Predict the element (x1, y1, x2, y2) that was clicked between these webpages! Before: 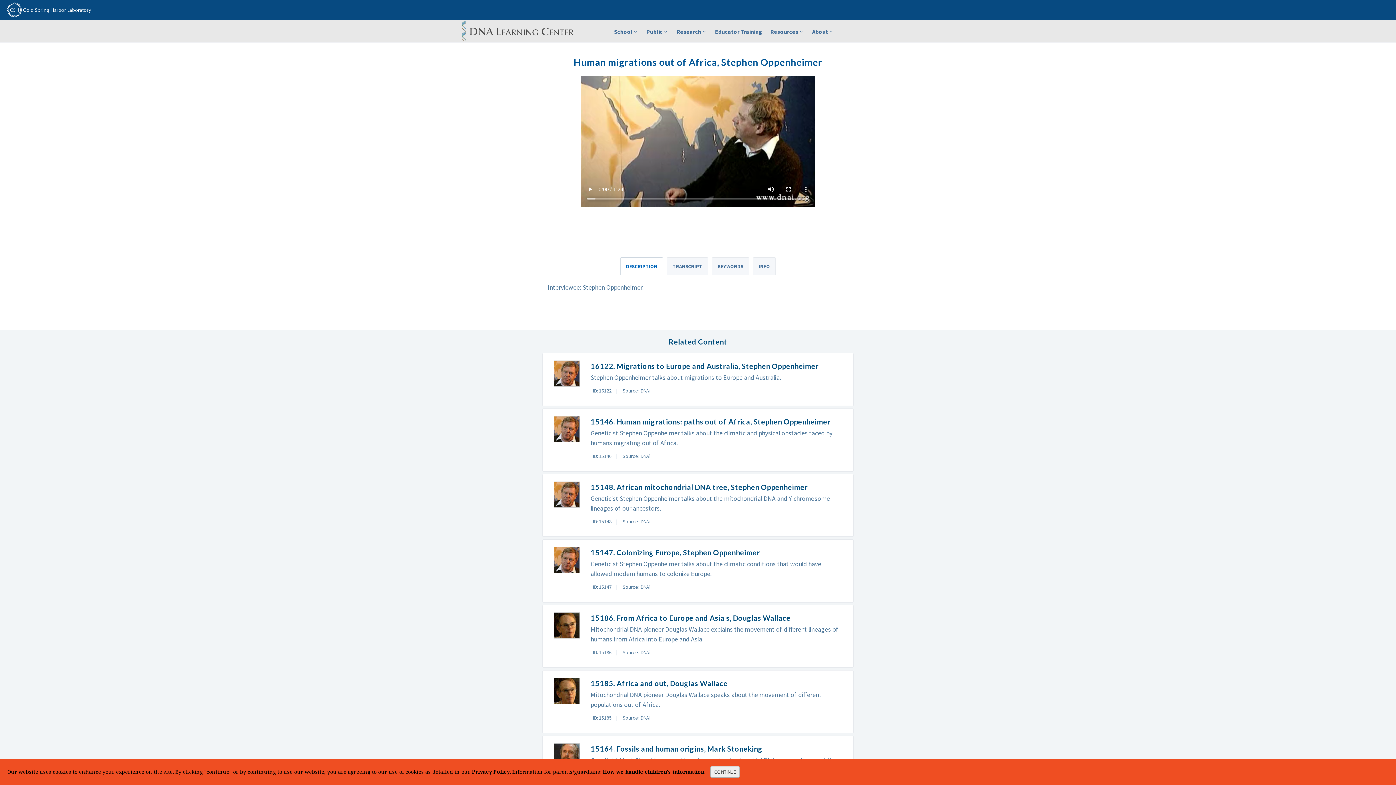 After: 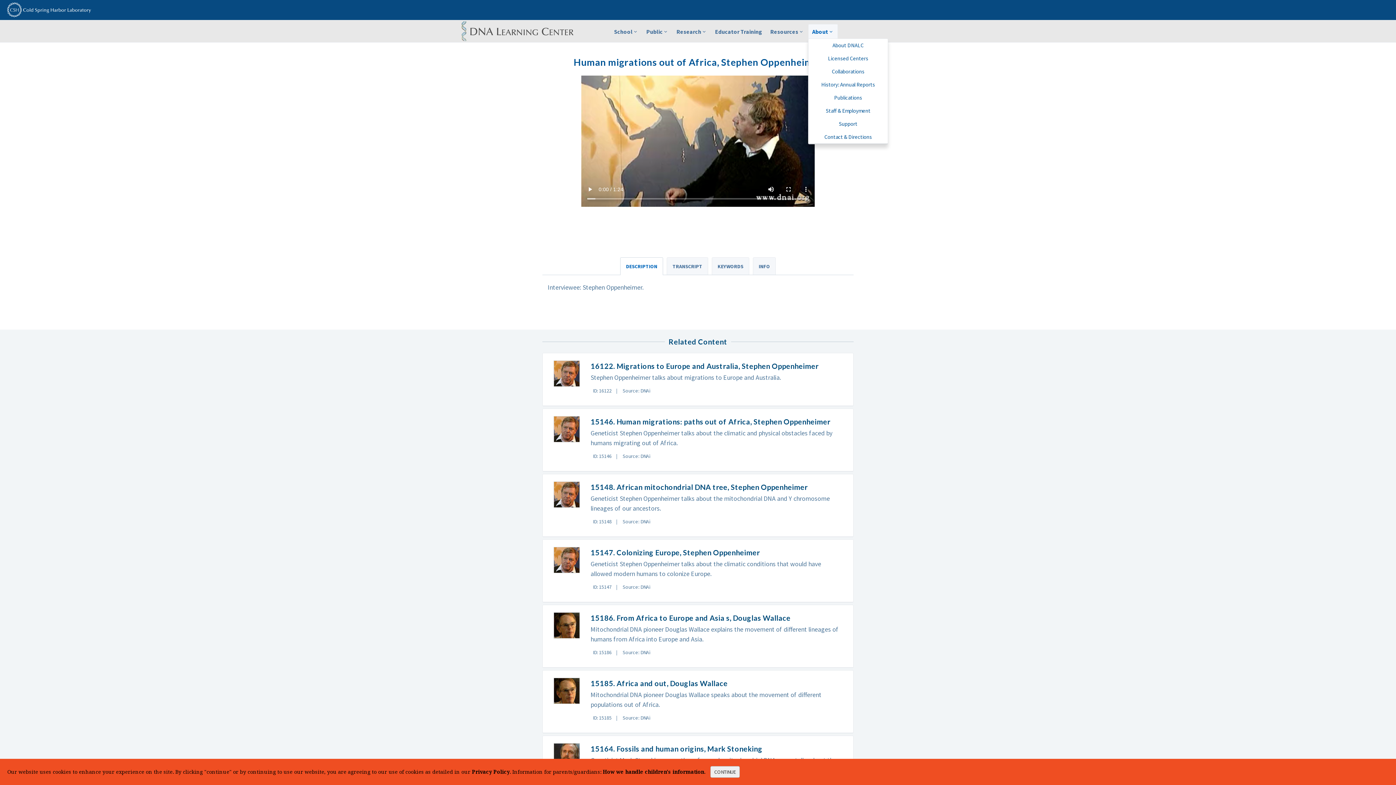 Action: bbox: (808, 24, 838, 38) label: About